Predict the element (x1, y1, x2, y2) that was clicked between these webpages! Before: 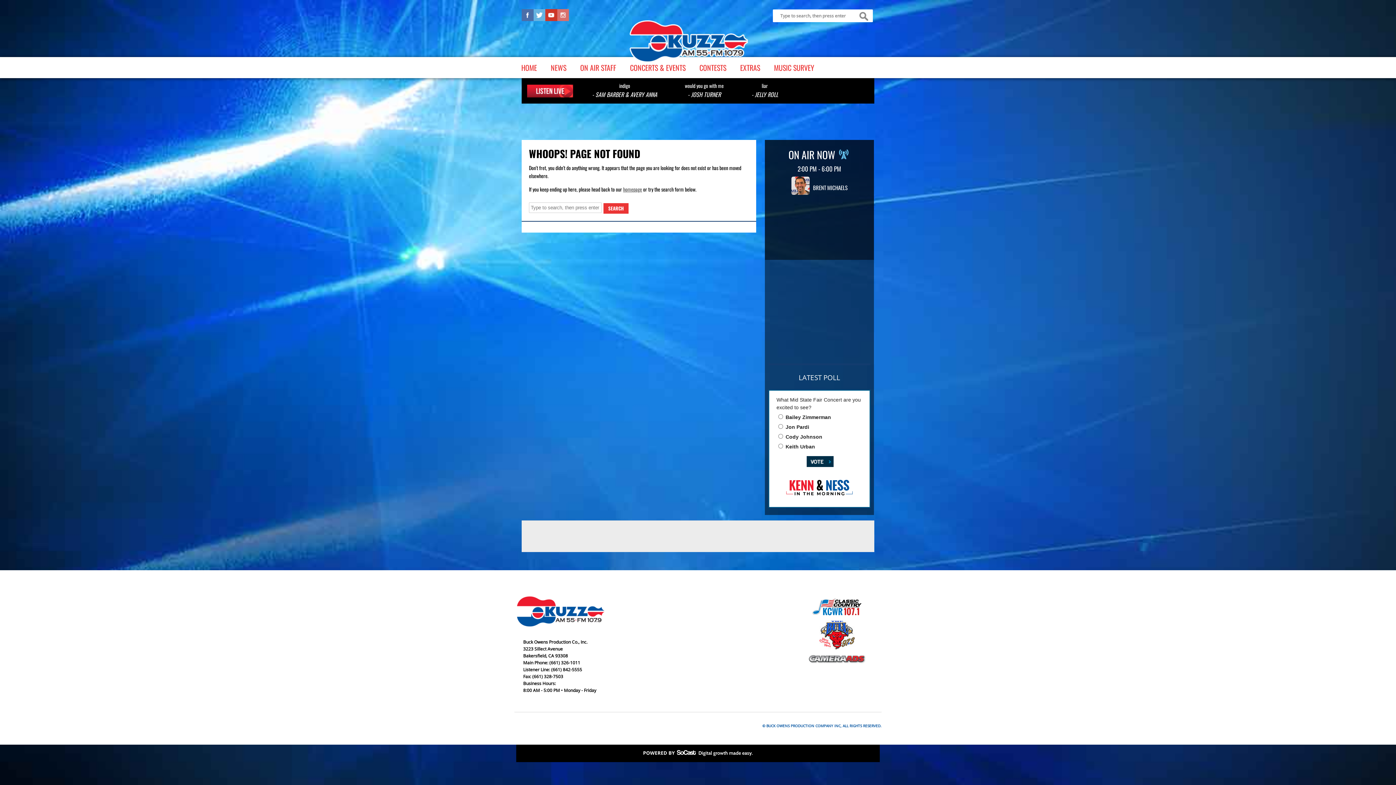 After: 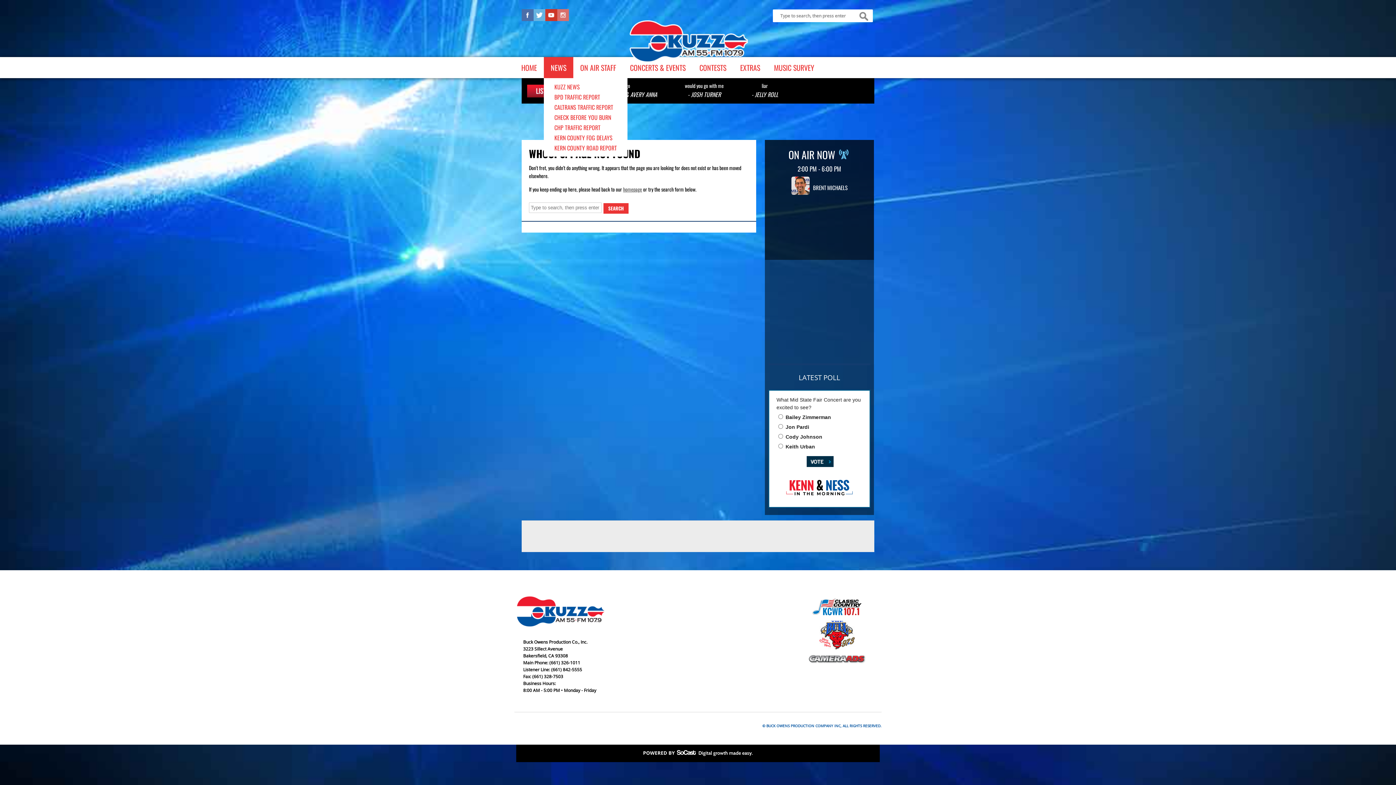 Action: label: NEWS bbox: (544, 57, 573, 78)